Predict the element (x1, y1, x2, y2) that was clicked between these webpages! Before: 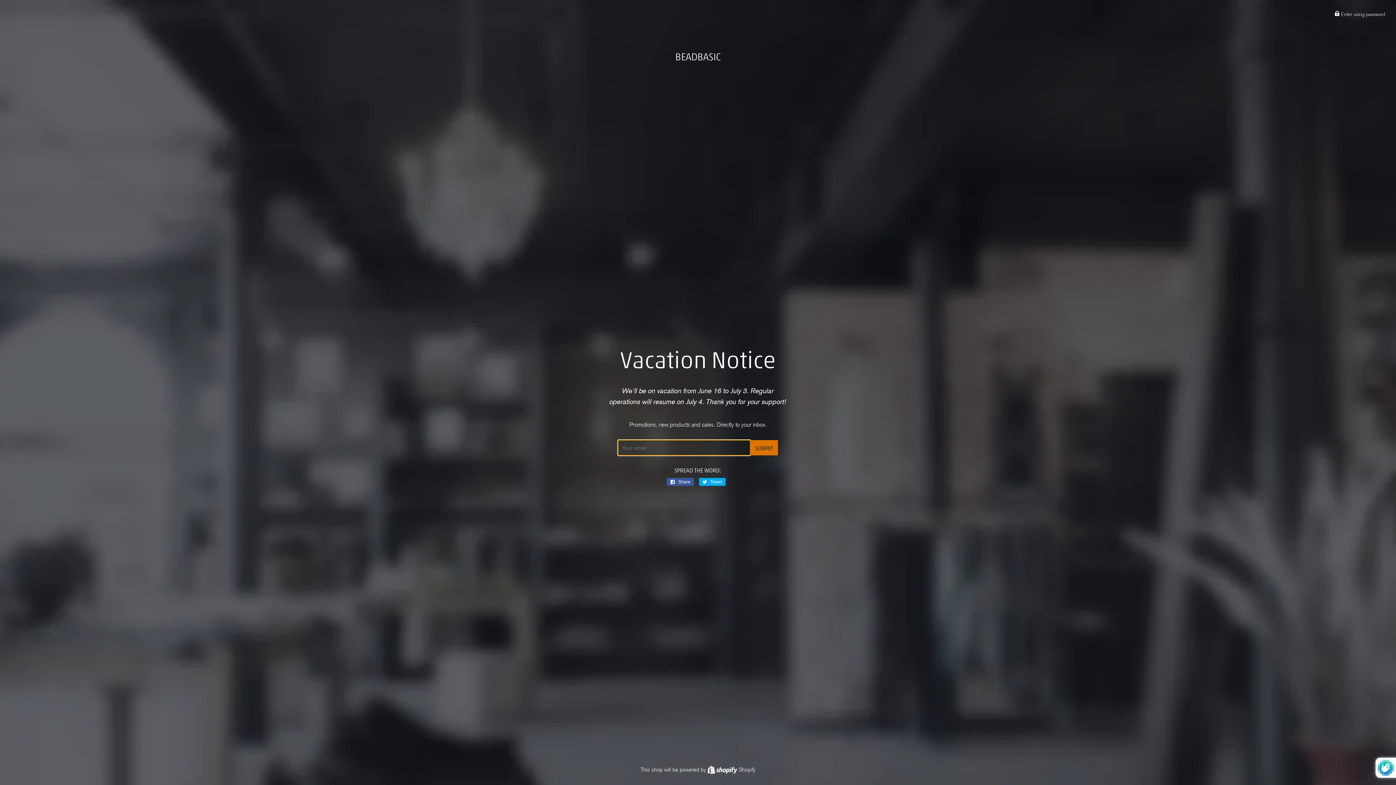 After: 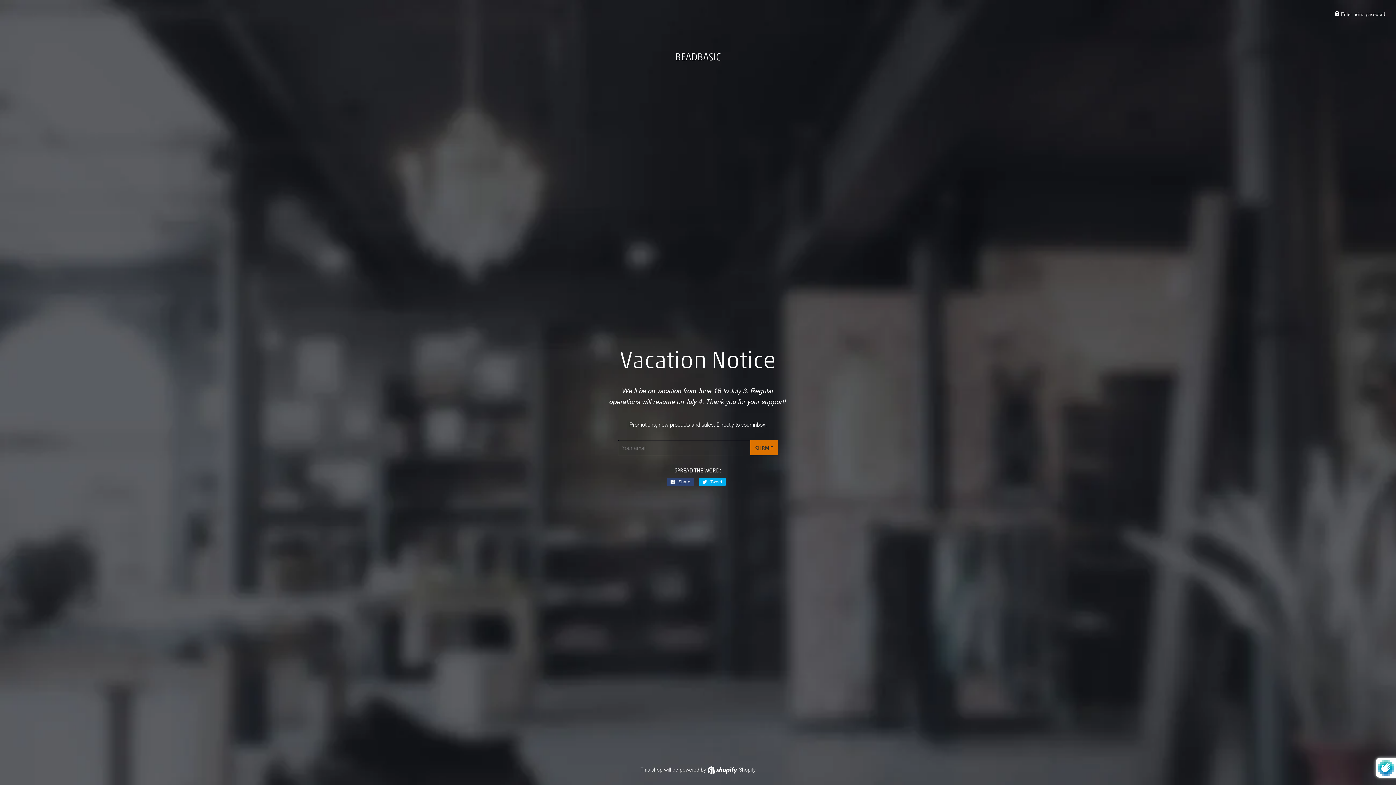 Action: bbox: (666, 478, 694, 486) label:  Share
Share on Facebook